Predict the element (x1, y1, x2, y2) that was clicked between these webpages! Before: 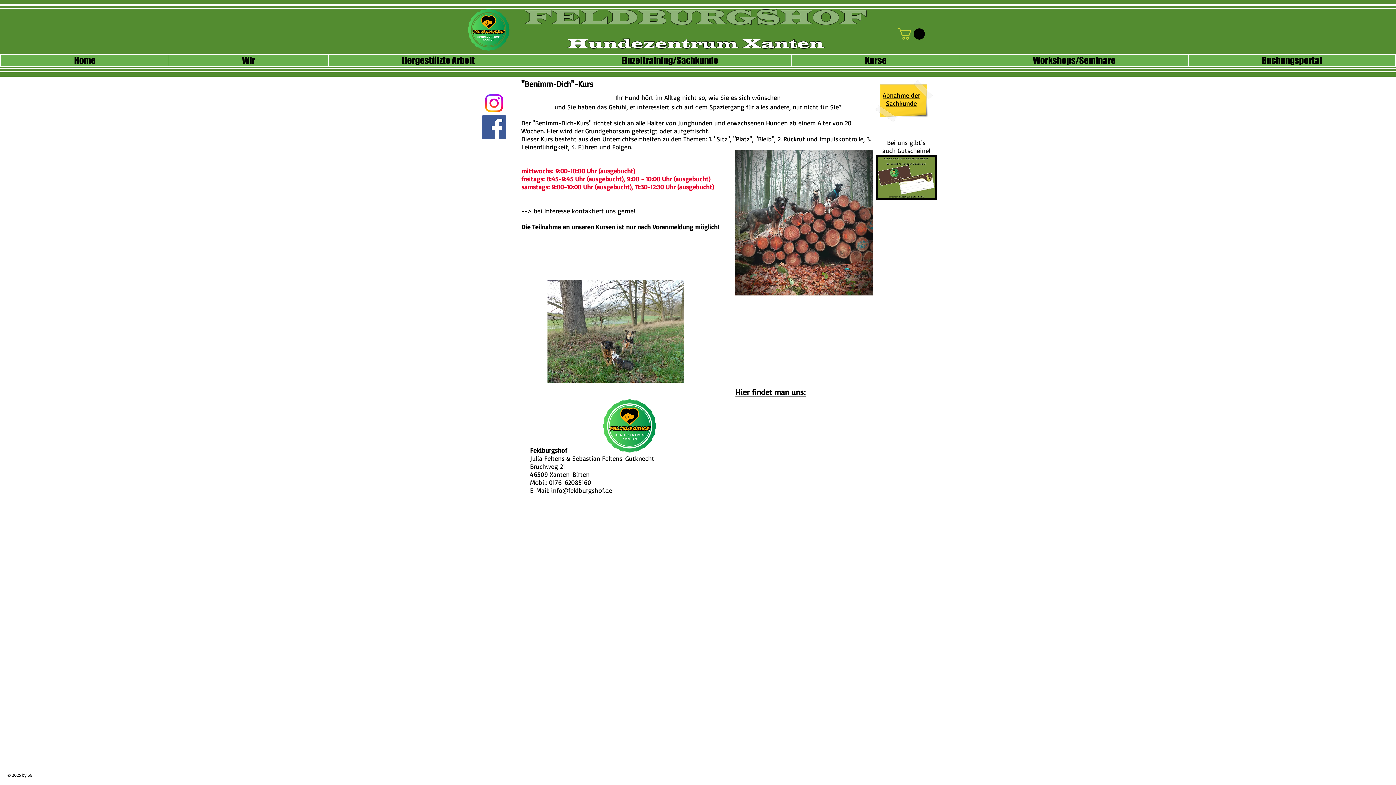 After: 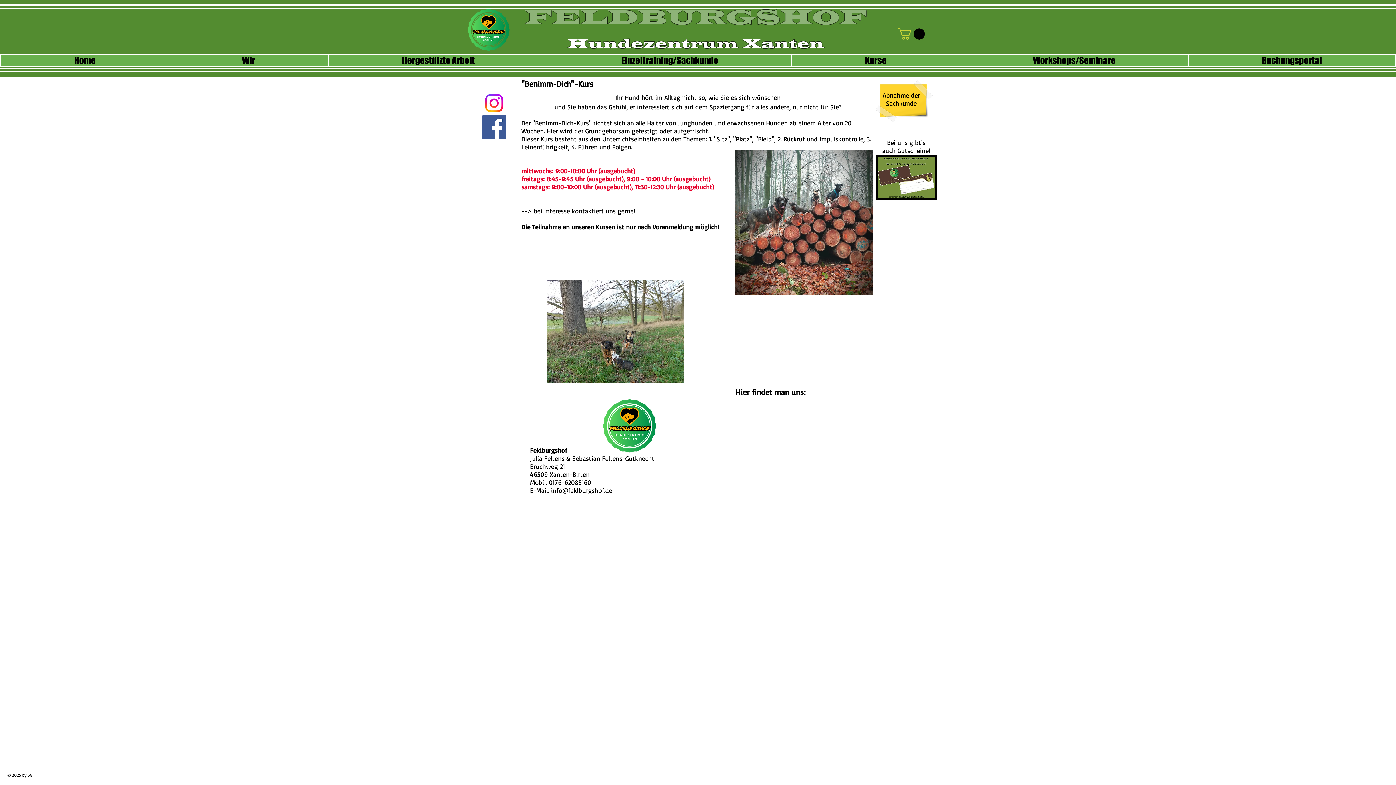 Action: bbox: (791, 54, 960, 65) label: Kurse